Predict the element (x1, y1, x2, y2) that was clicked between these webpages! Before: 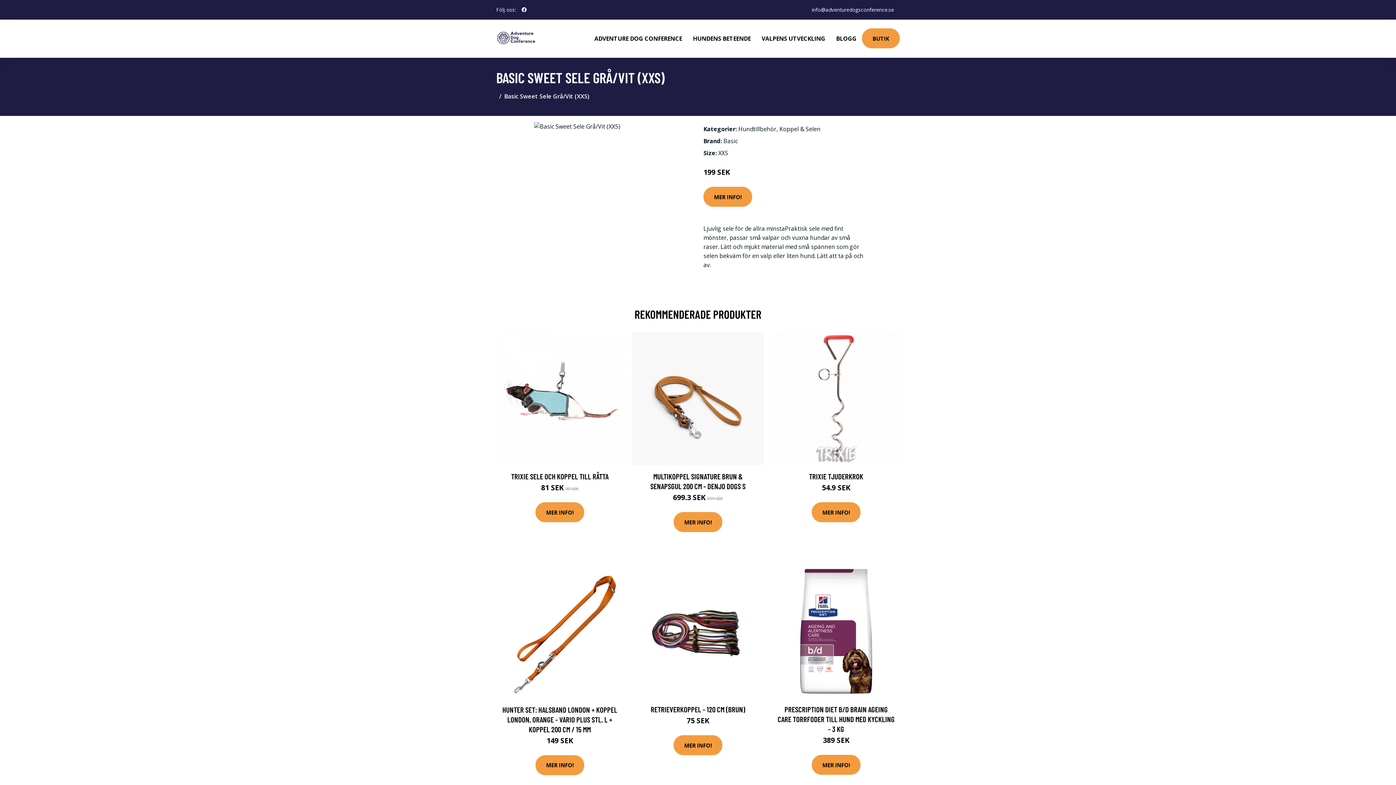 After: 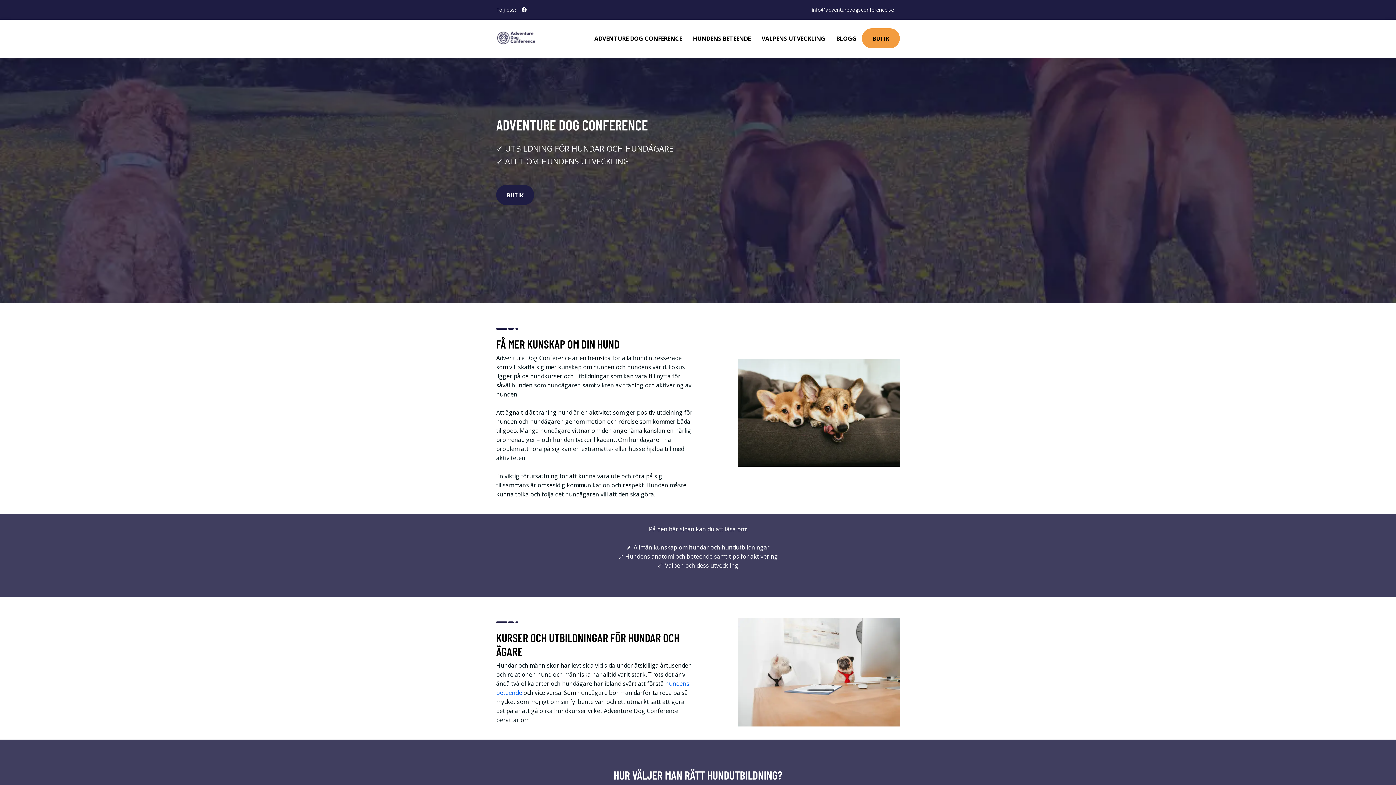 Action: bbox: (496, 27, 540, 50)